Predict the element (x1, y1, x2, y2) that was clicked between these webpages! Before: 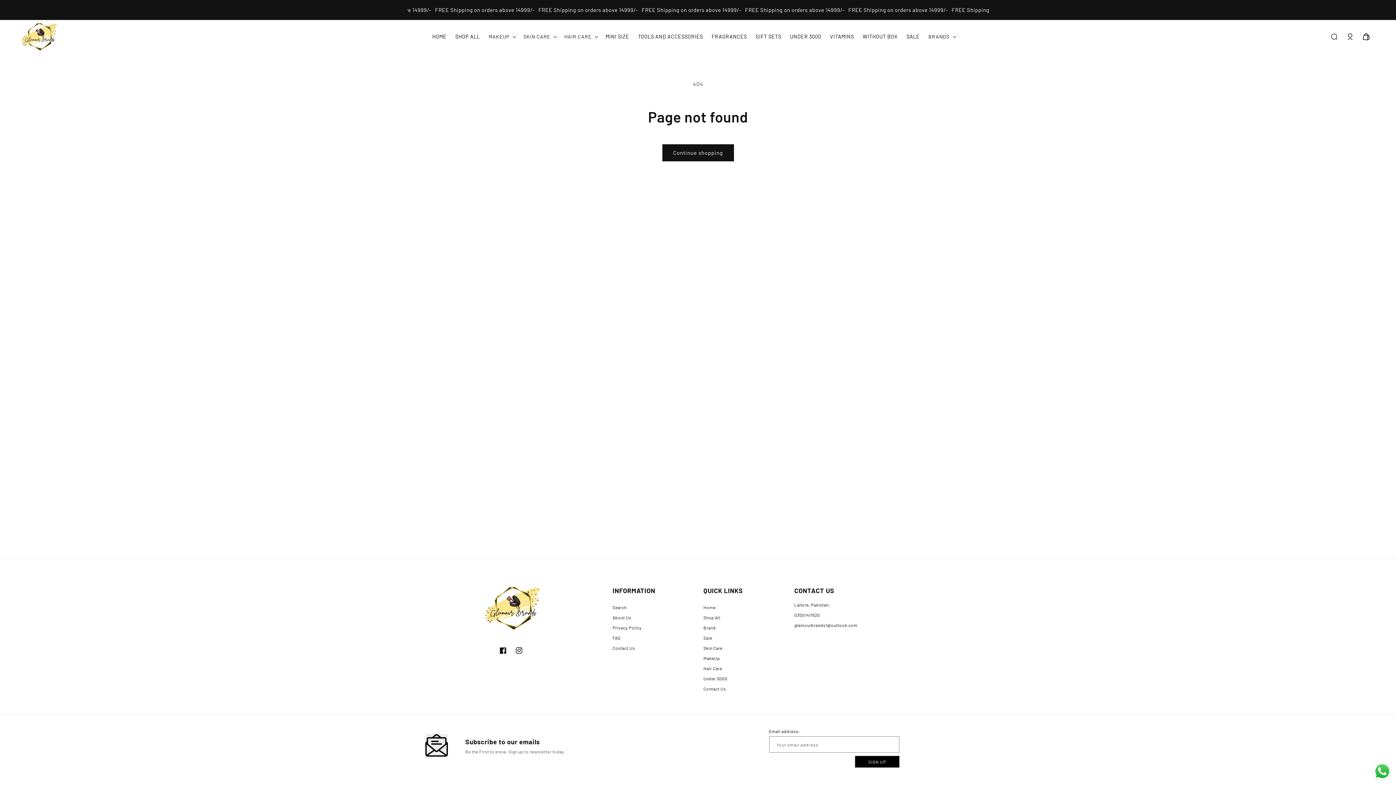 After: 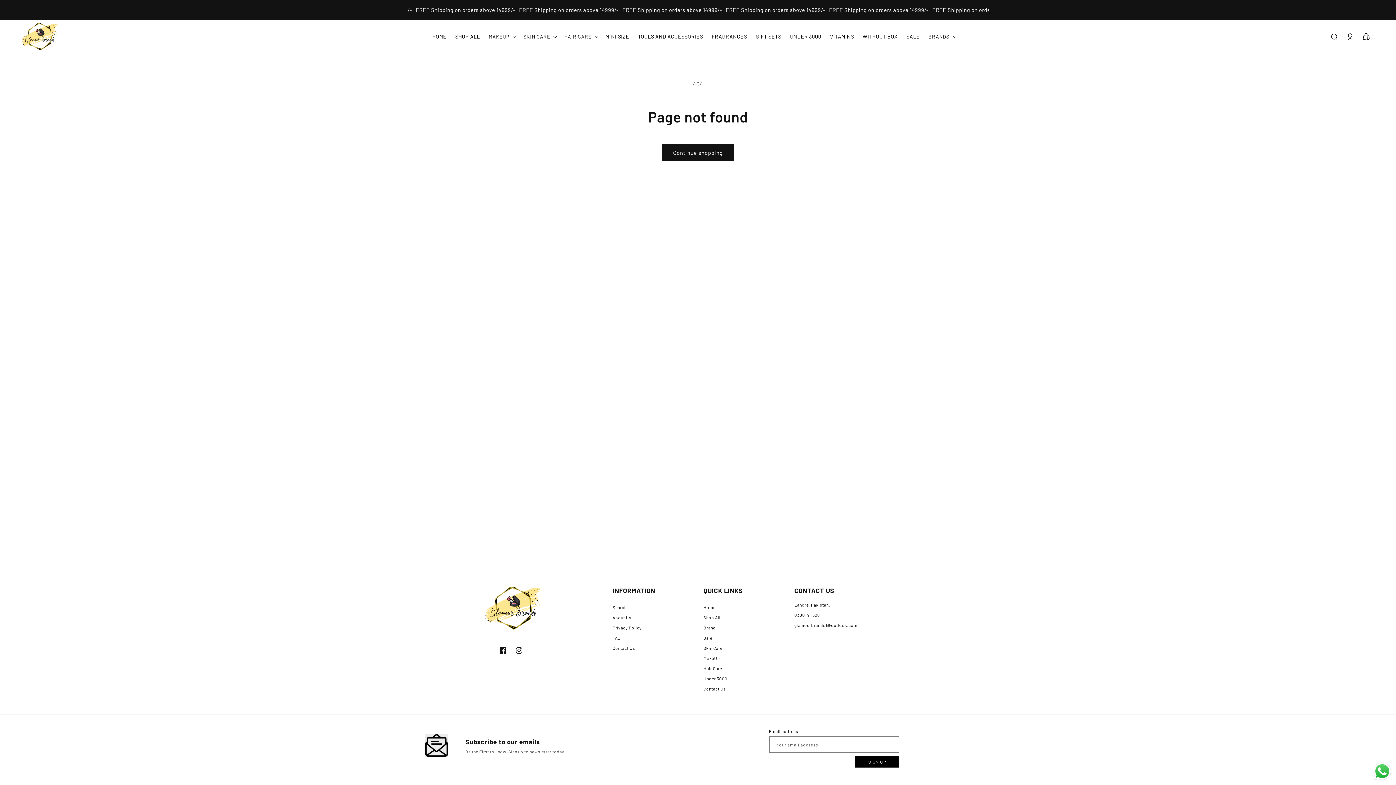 Action: bbox: (500, 642, 511, 658) label: Facebook